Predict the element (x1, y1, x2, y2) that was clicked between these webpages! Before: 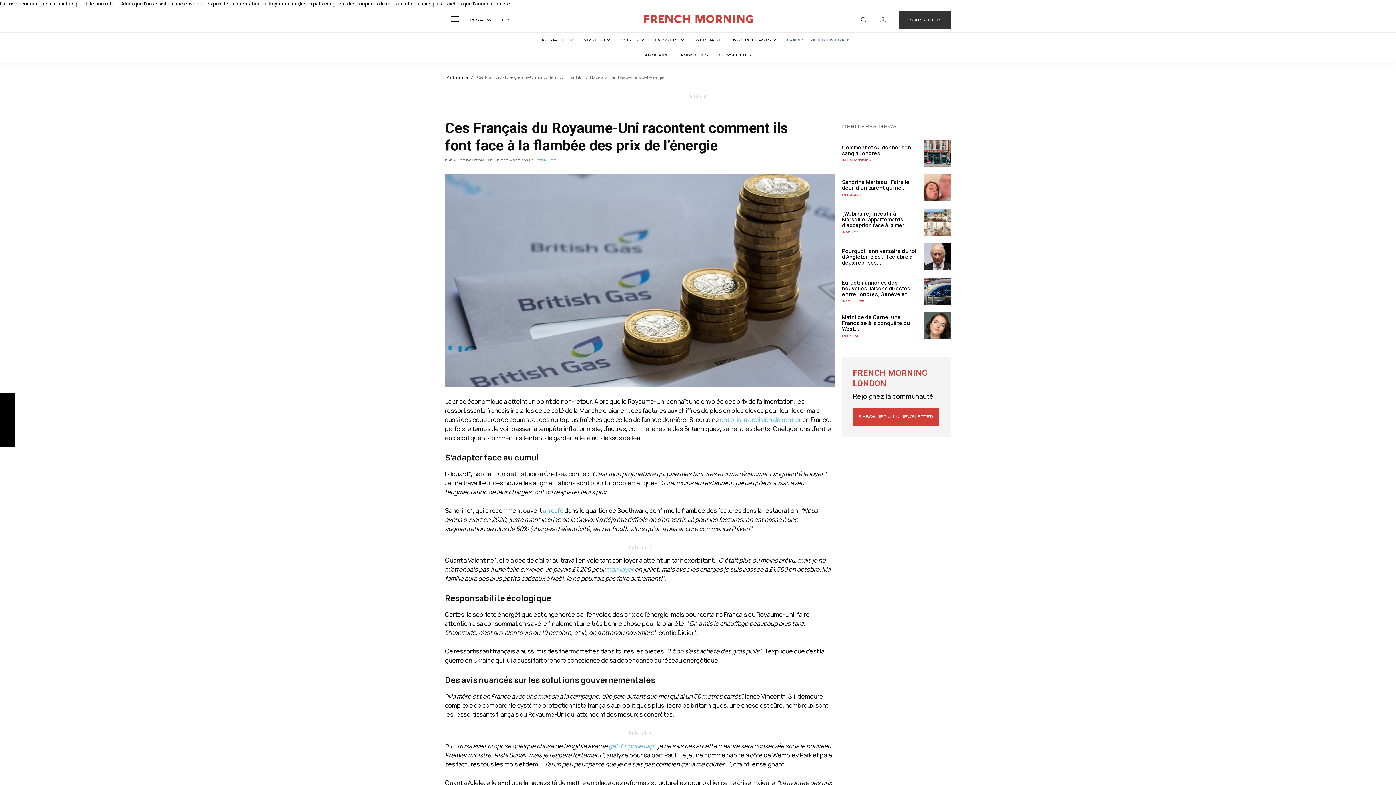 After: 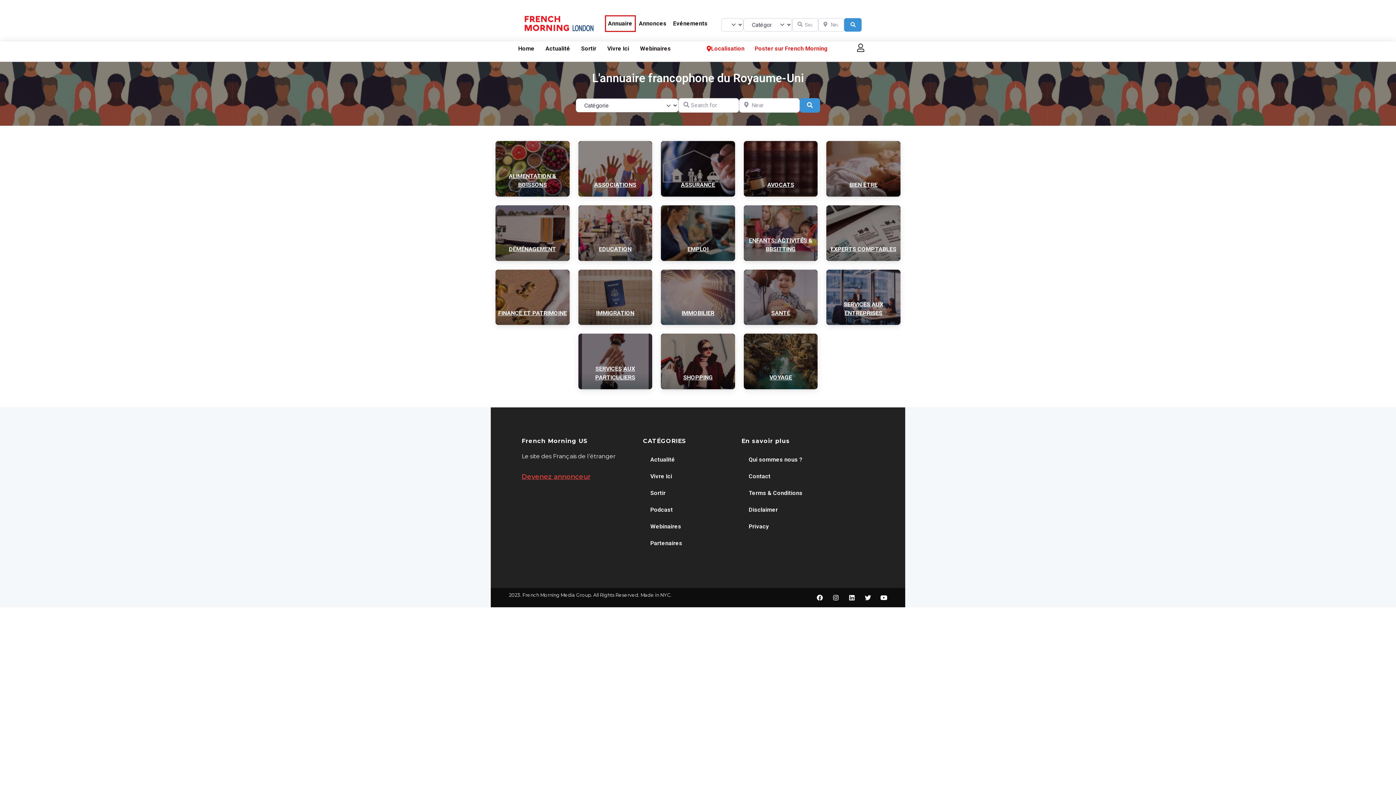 Action: label: ANNUAIRE bbox: (641, 47, 673, 62)